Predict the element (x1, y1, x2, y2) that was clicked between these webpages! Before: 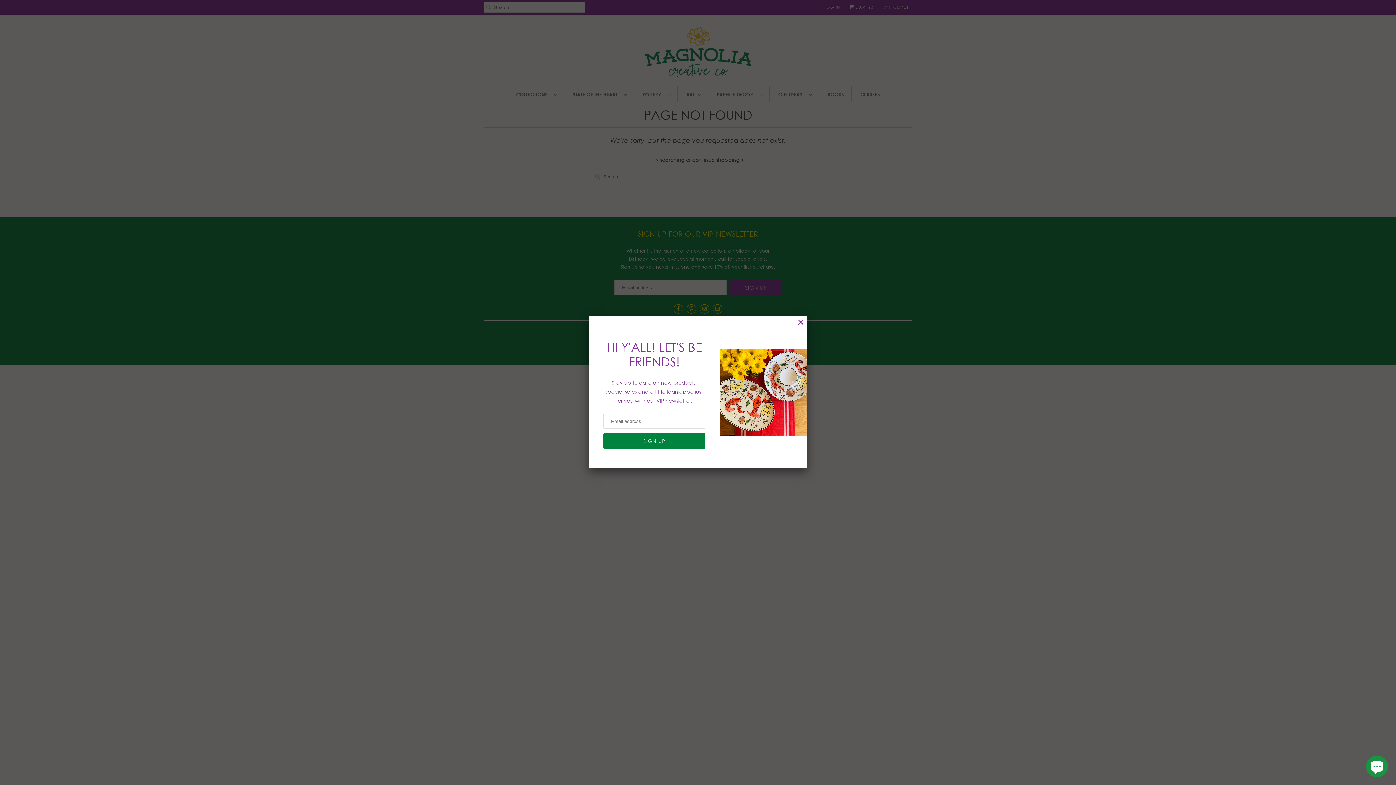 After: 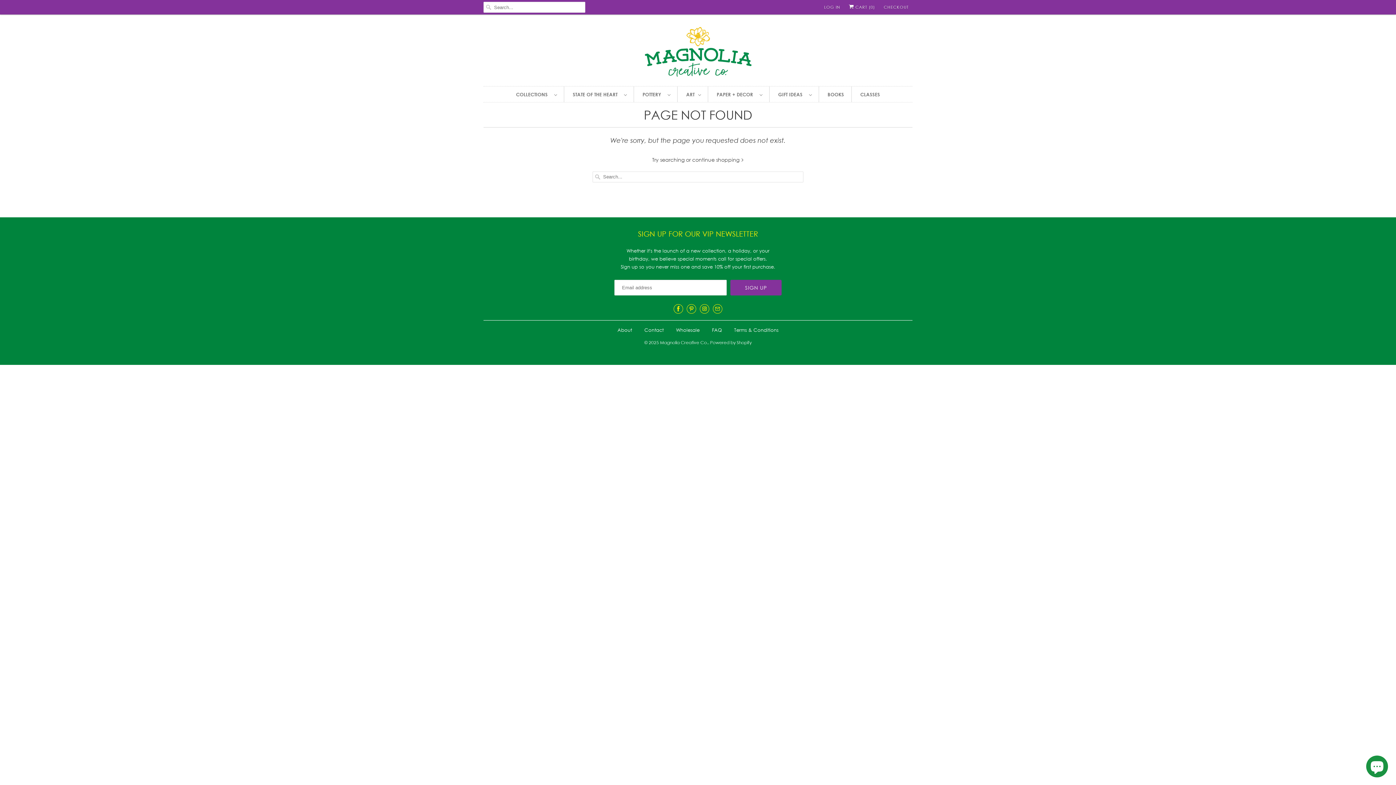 Action: bbox: (798, 318, 803, 327)